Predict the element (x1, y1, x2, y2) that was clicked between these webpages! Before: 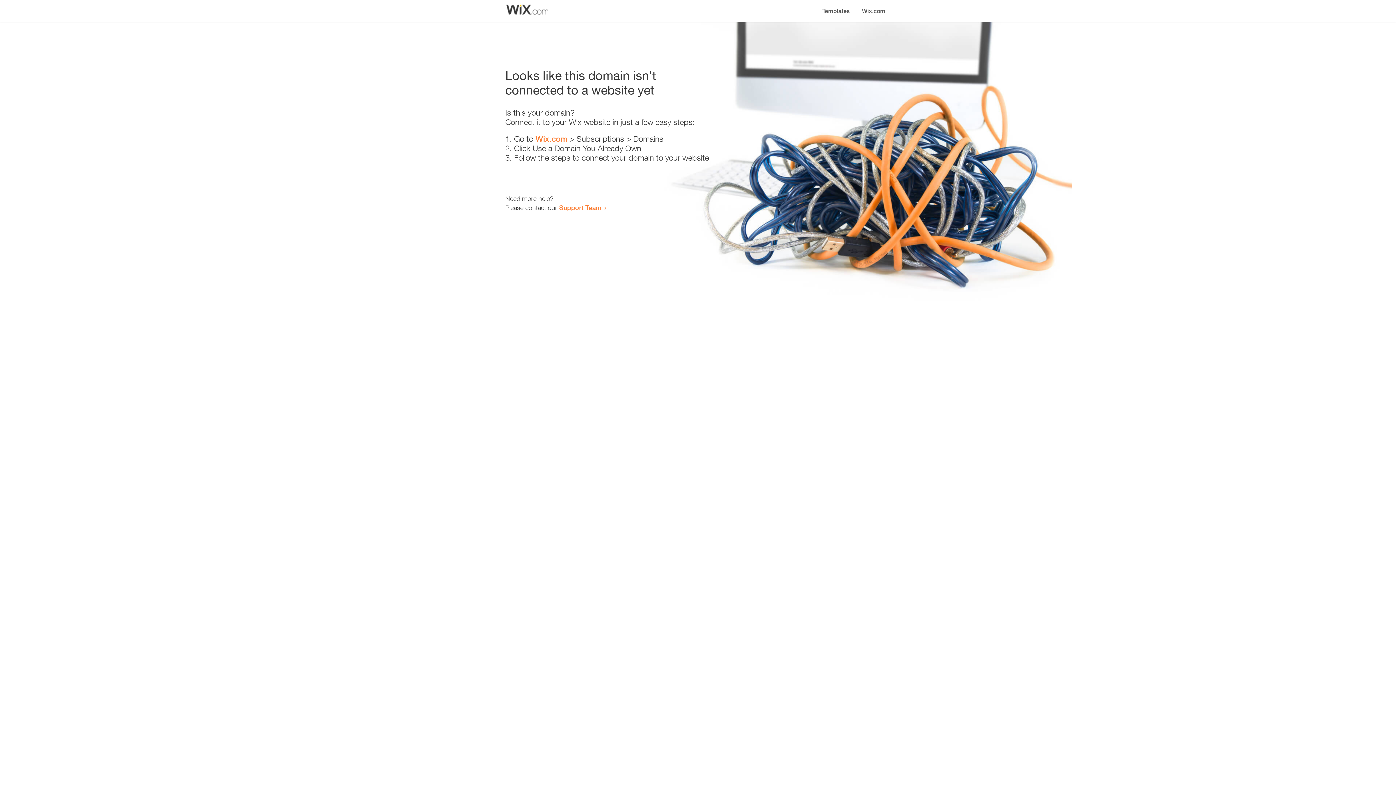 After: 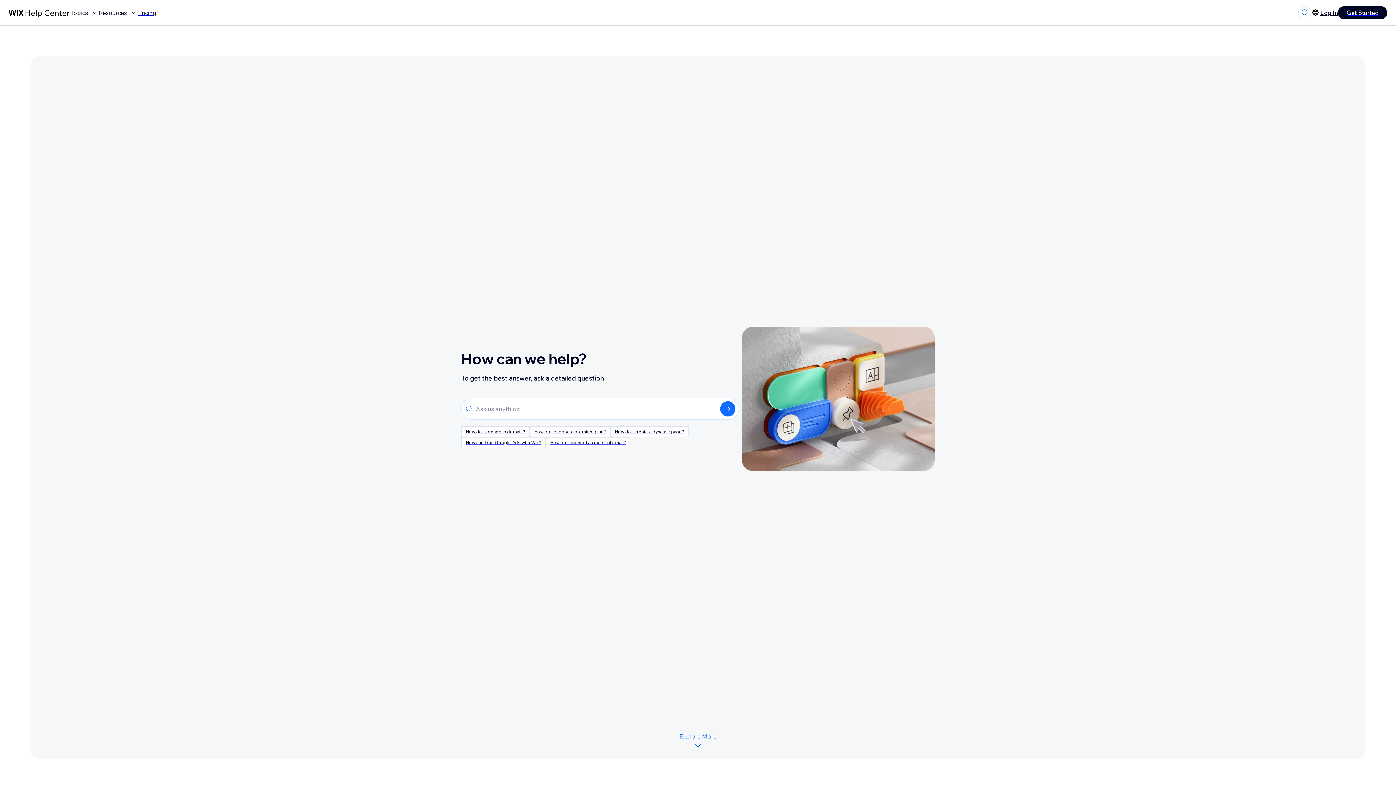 Action: label: Support Team bbox: (559, 203, 601, 211)